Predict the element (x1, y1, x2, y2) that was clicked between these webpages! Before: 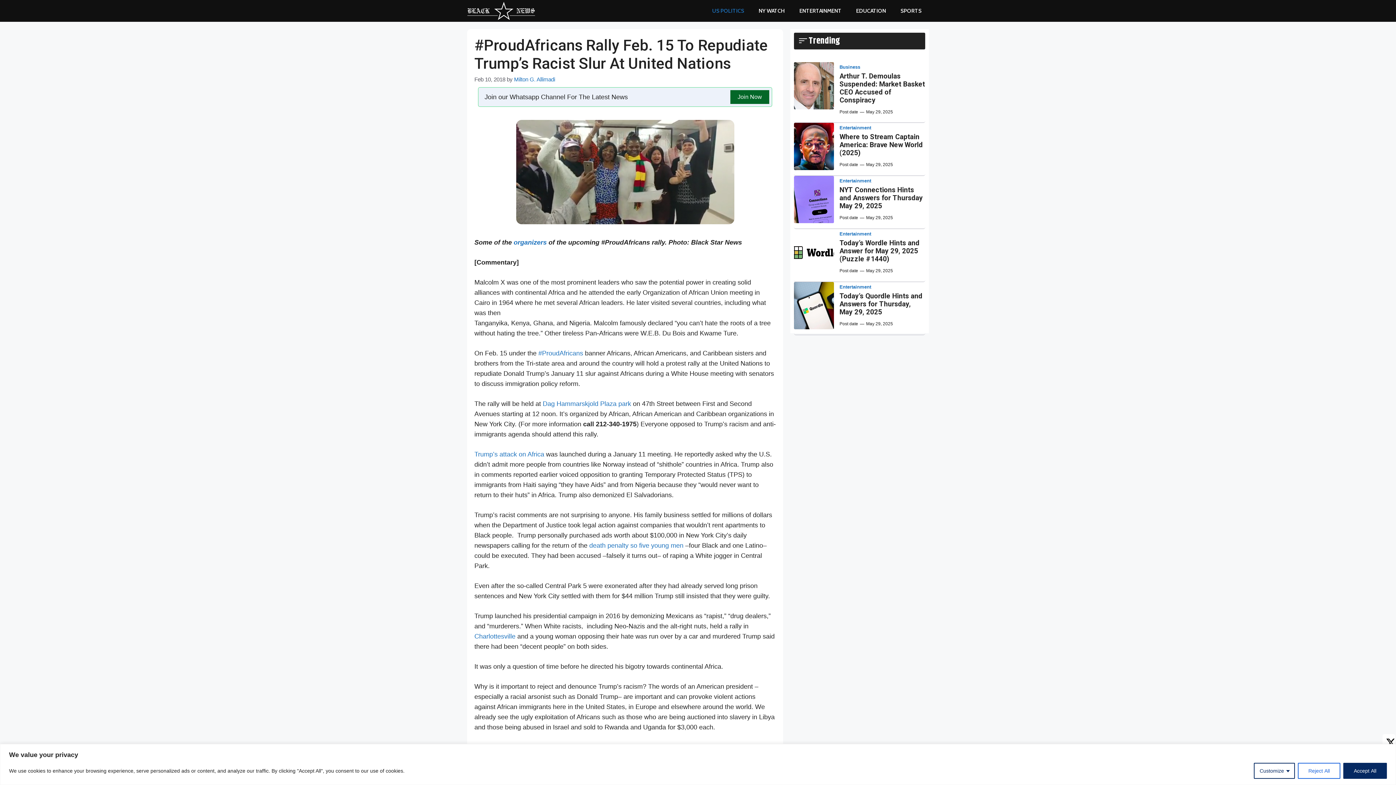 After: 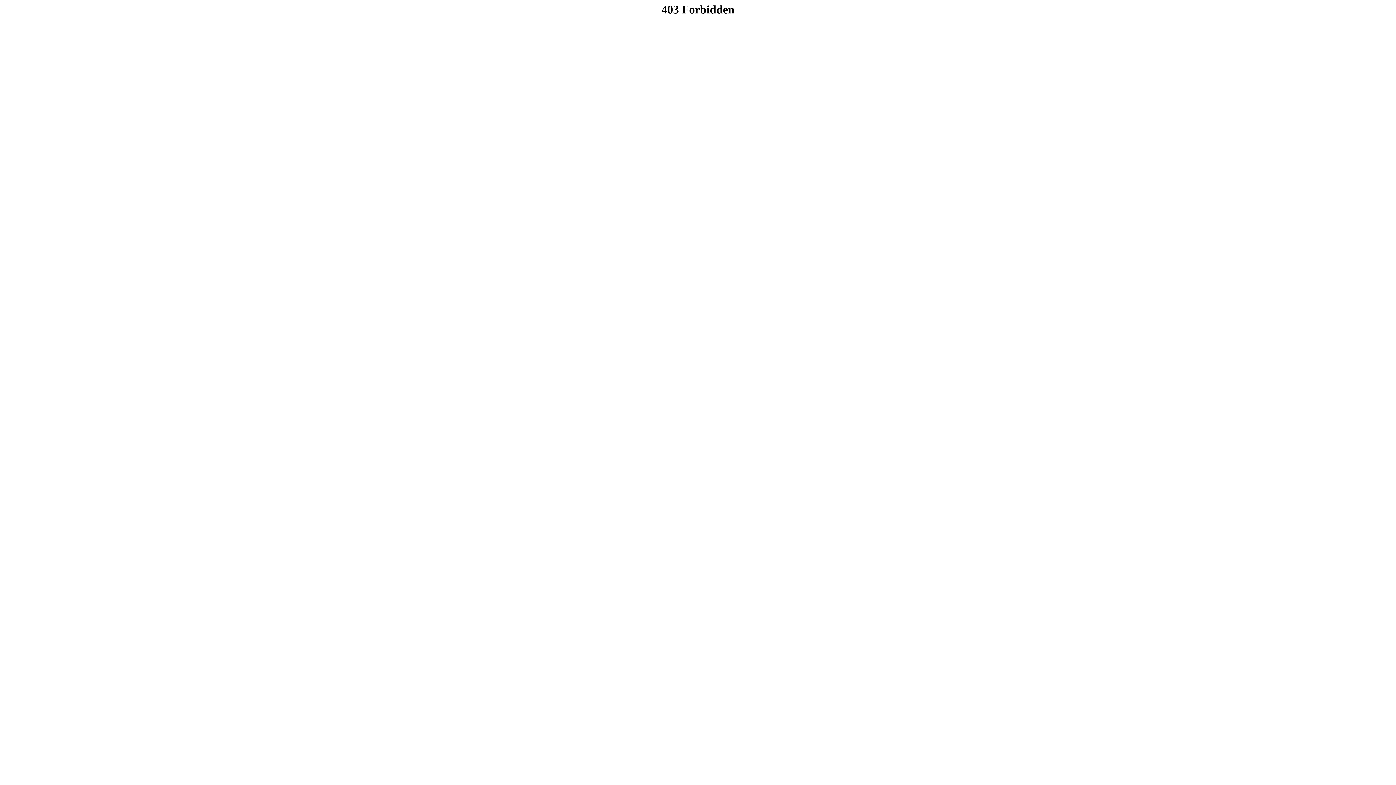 Action: bbox: (542, 400, 631, 407) label: Dag Hammarskjold Plaza park